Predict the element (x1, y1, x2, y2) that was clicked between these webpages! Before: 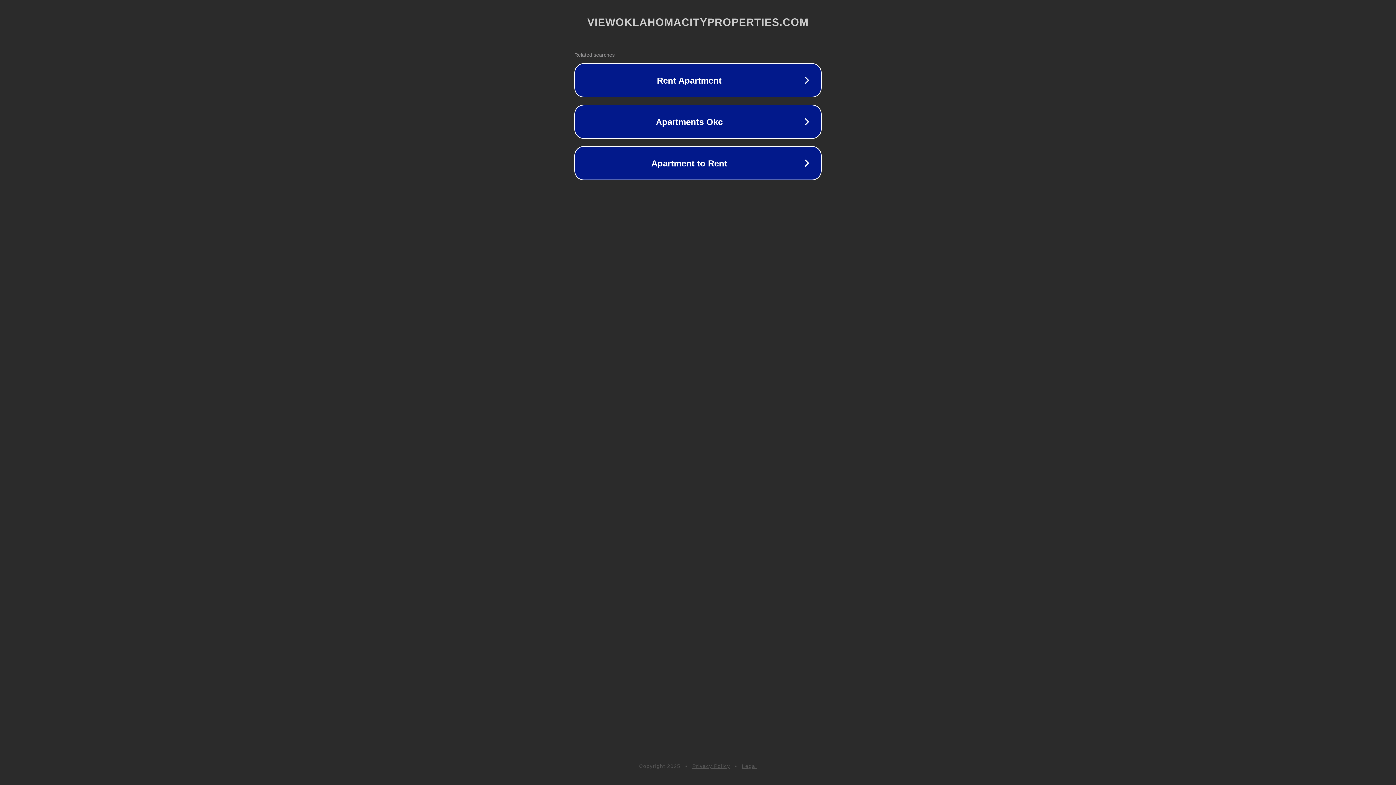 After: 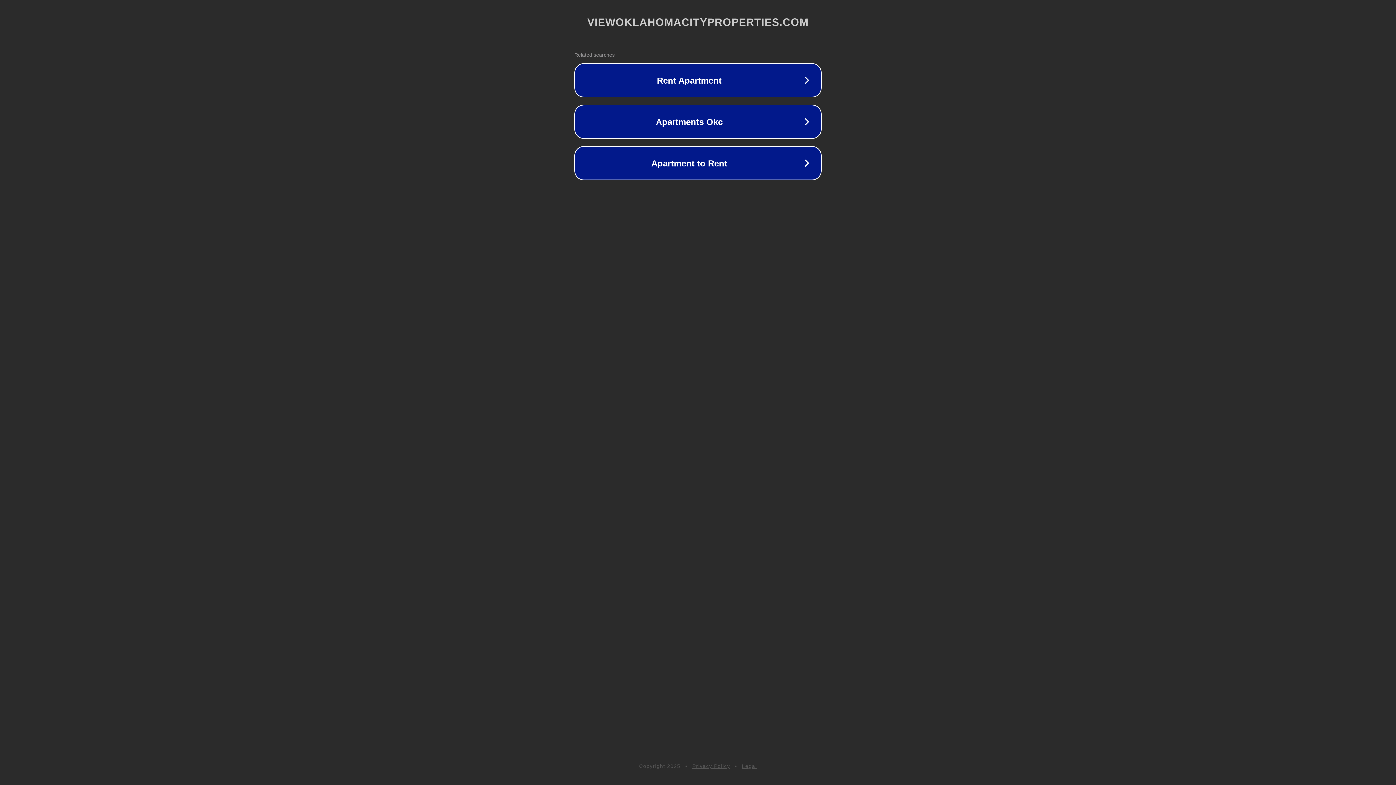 Action: bbox: (742, 763, 757, 769) label: Legal